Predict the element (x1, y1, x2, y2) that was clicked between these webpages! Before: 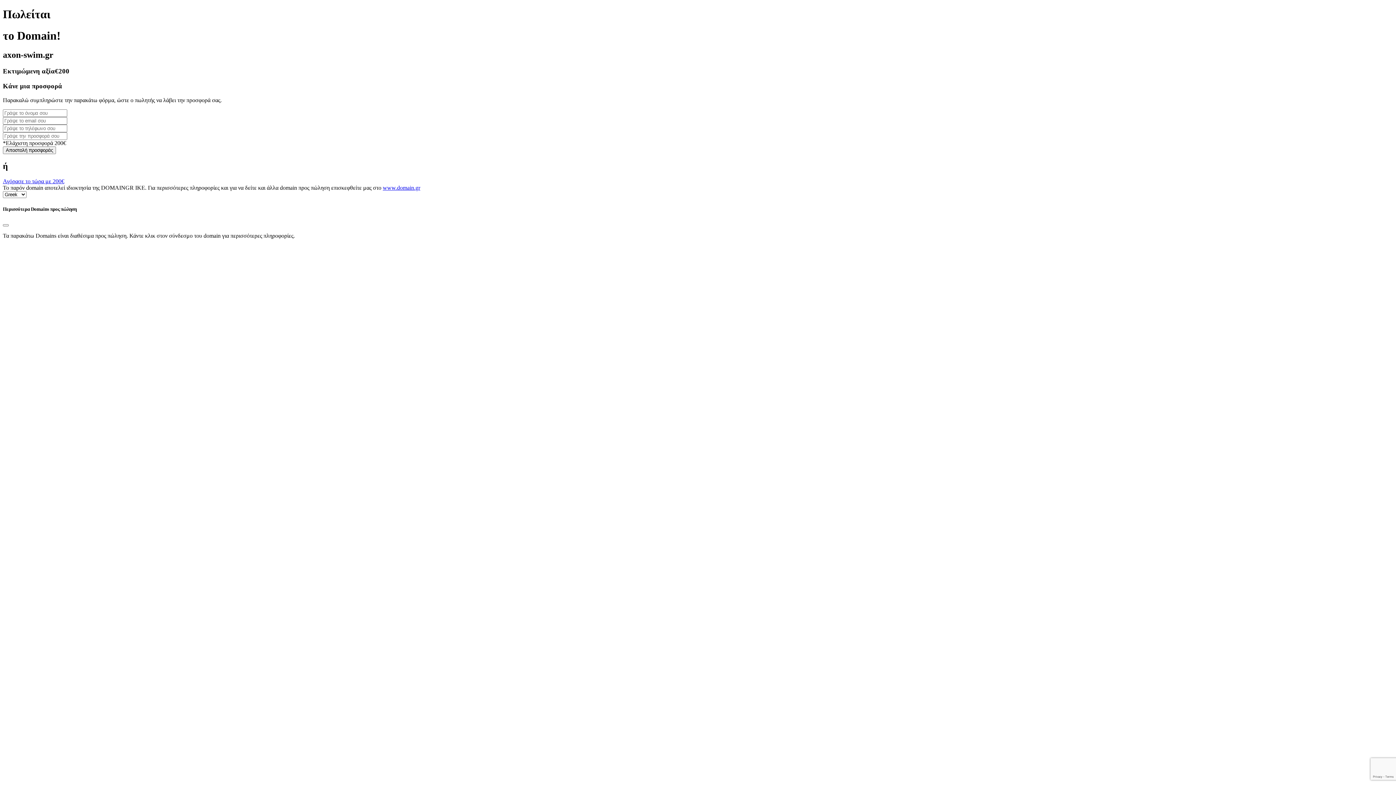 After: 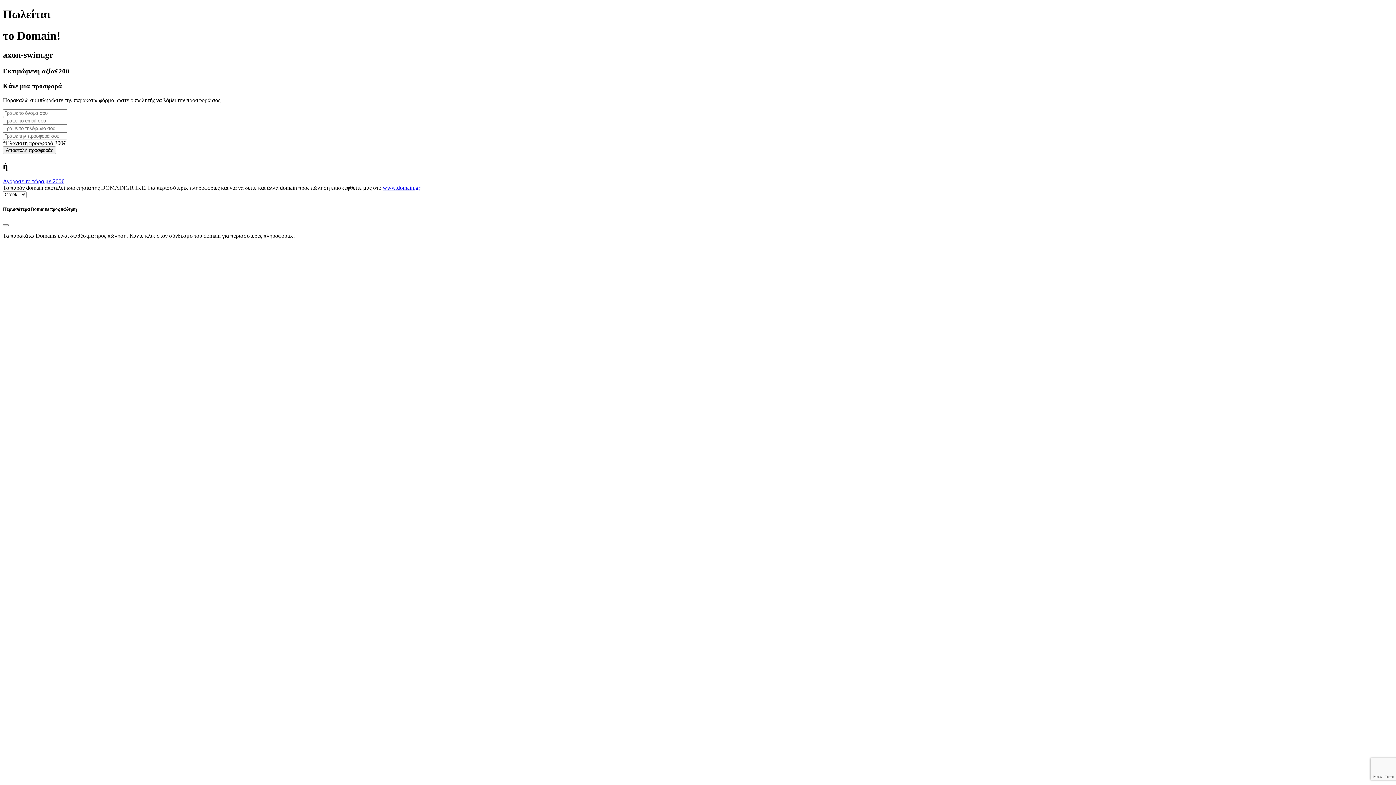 Action: bbox: (382, 184, 420, 191) label: www.domain.gr